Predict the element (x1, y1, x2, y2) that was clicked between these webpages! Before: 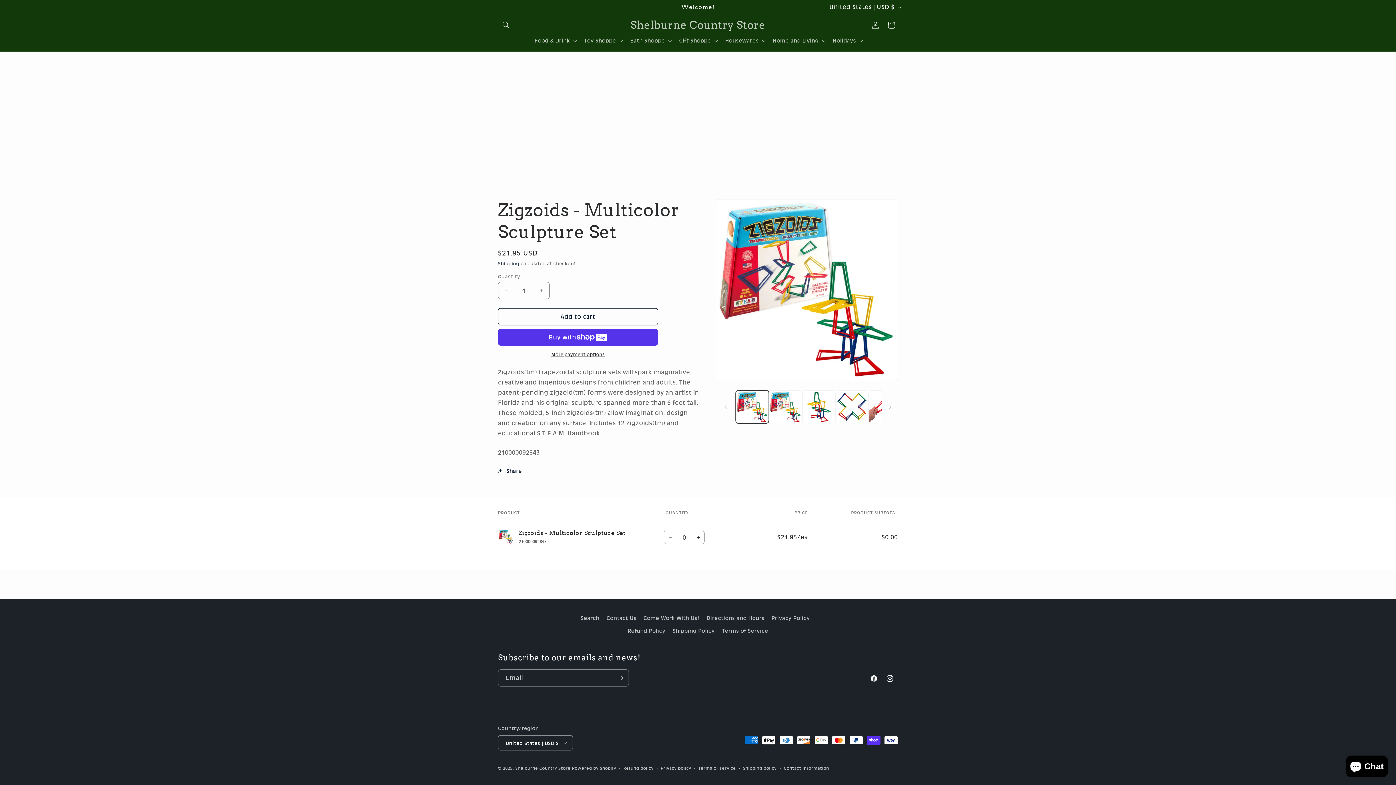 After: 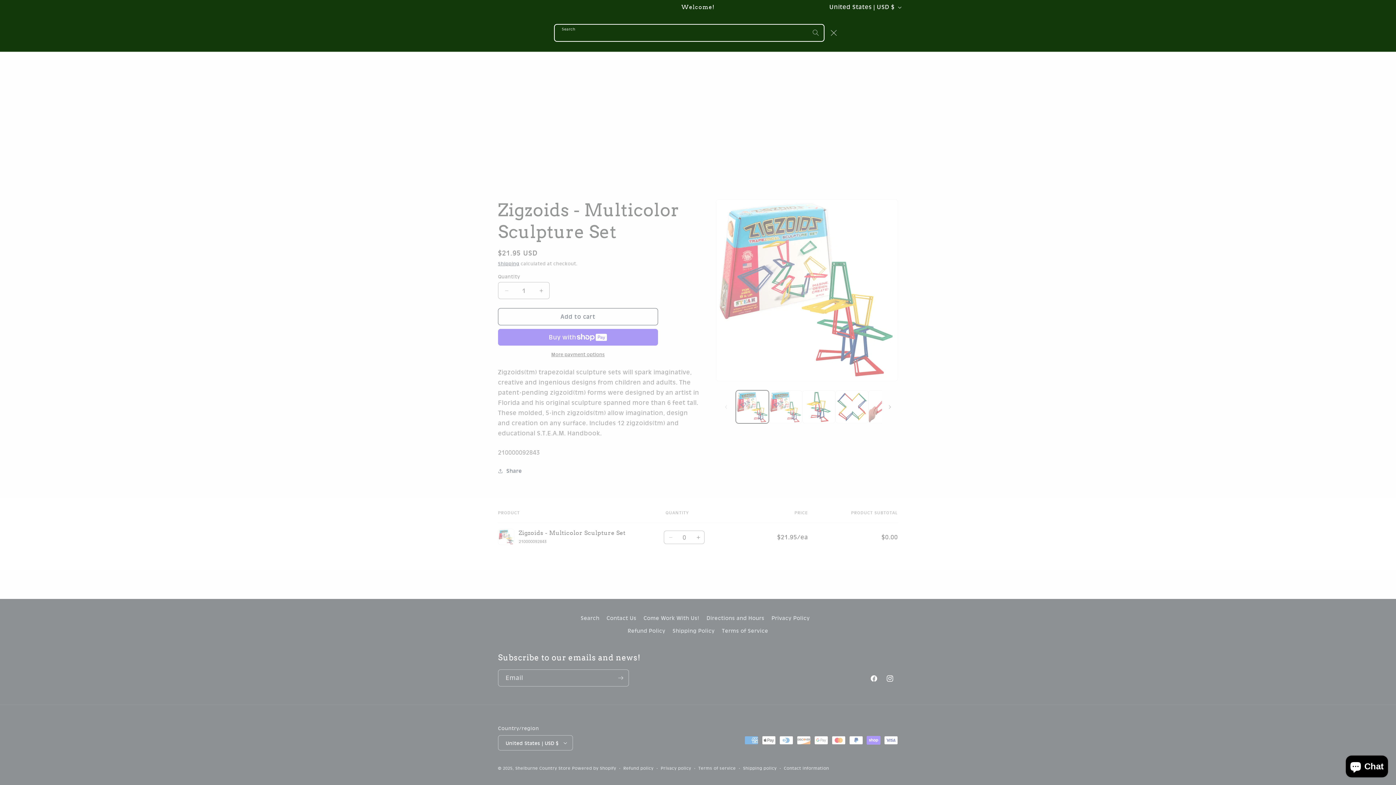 Action: label: Search bbox: (498, 17, 514, 33)